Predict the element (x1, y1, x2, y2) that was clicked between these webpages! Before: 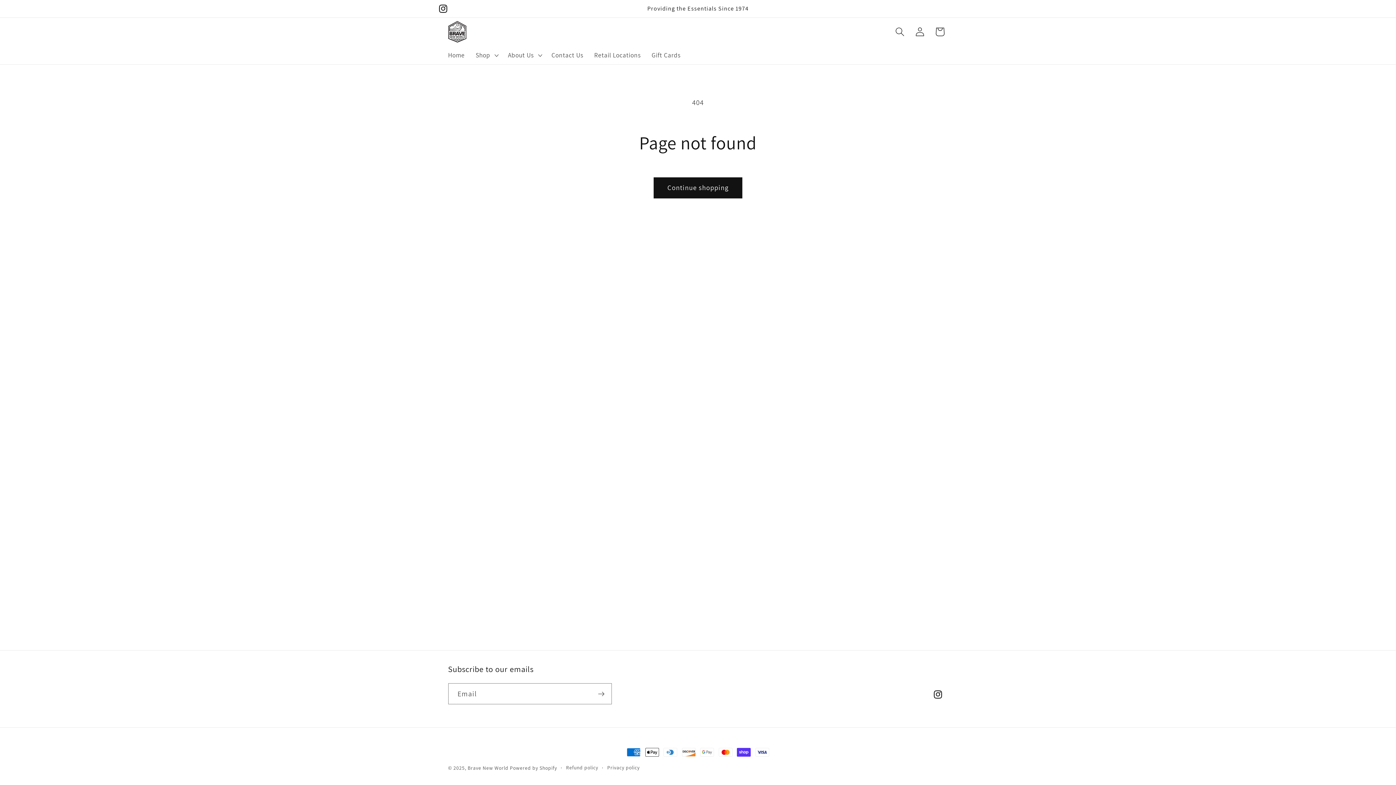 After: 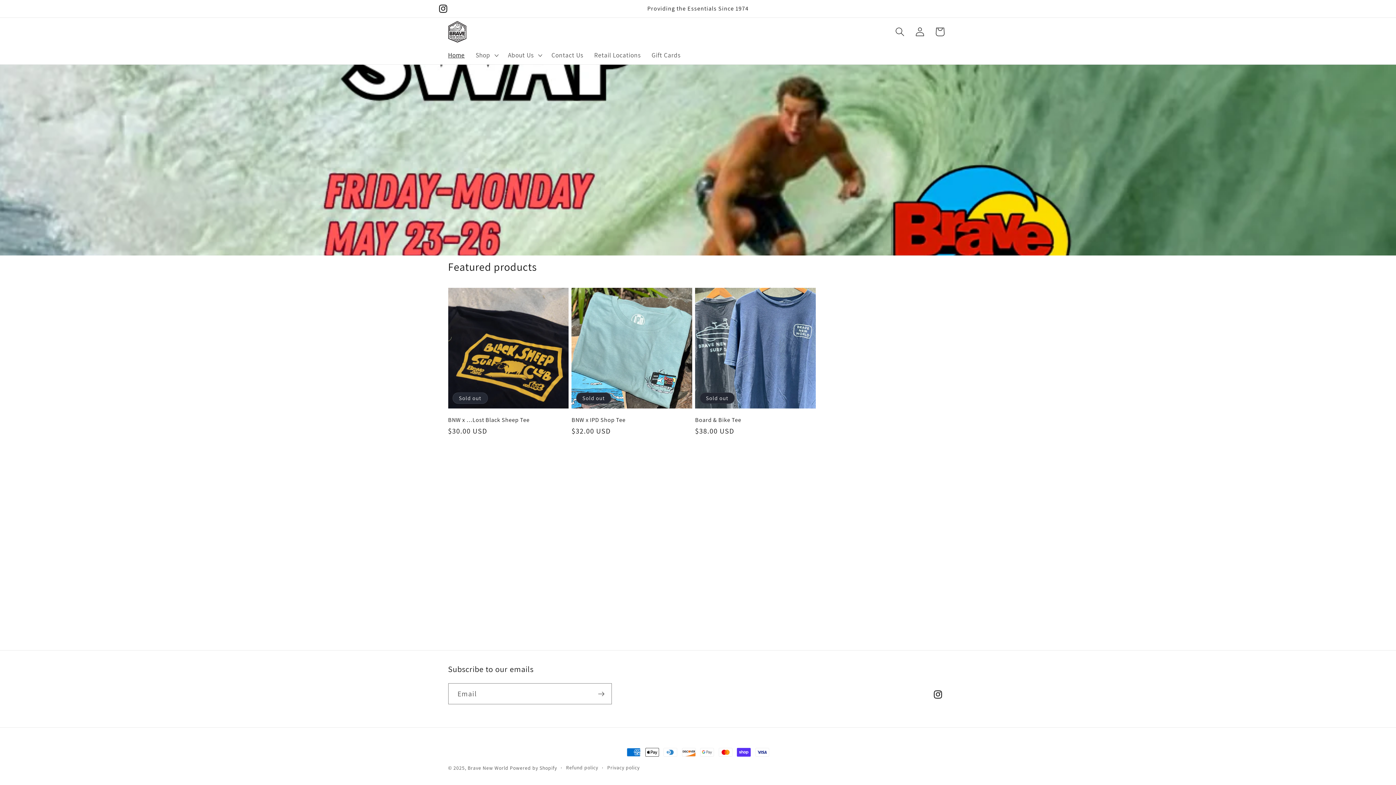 Action: bbox: (442, 45, 470, 64) label: Home